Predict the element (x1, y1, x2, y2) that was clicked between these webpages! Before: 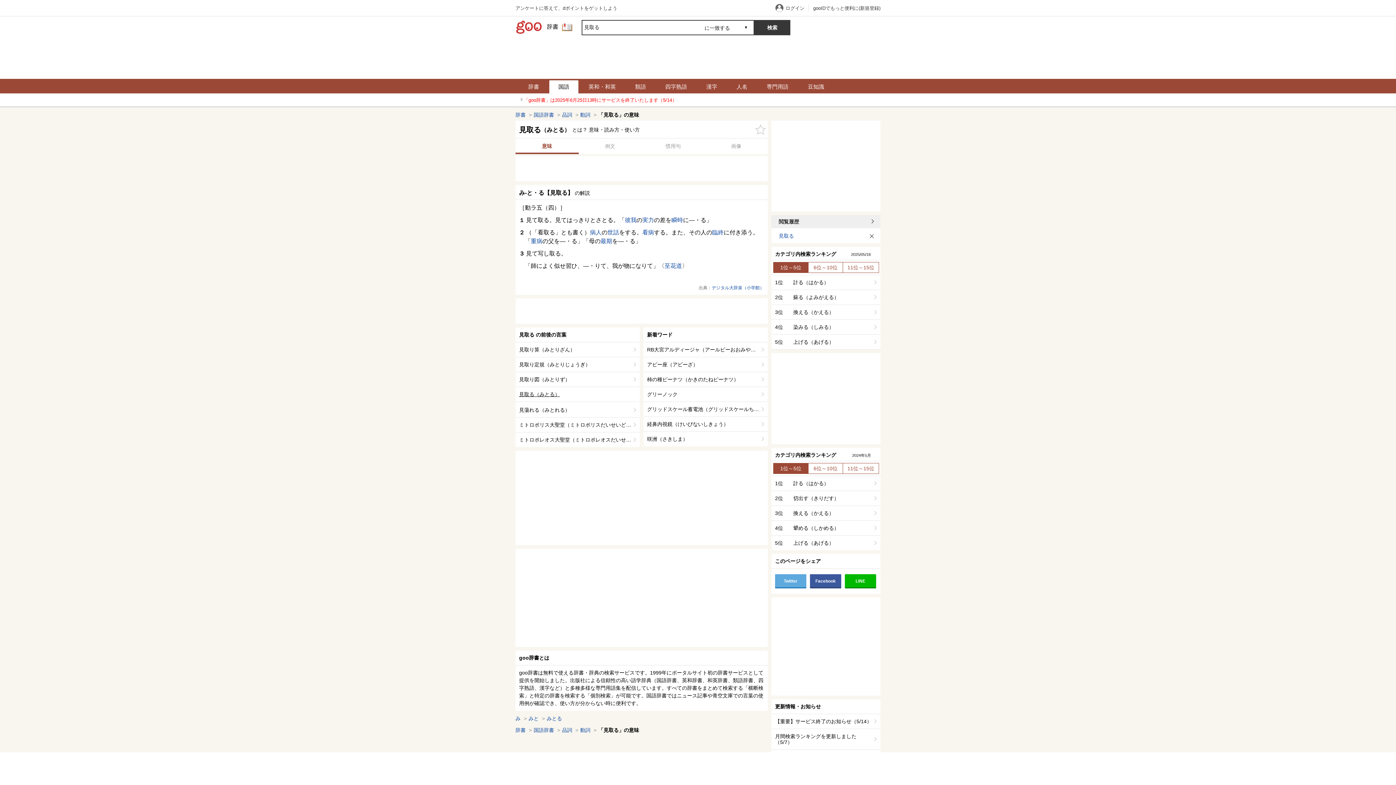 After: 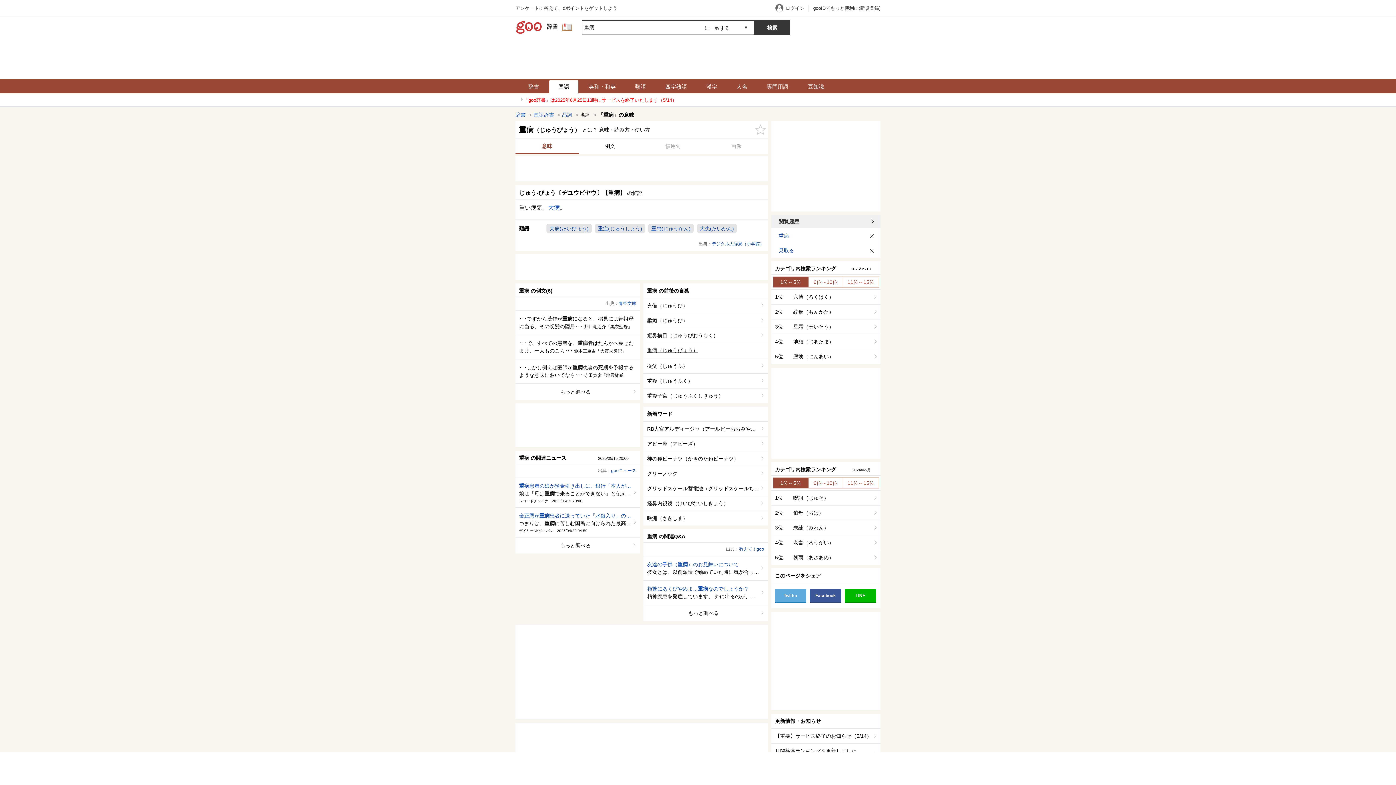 Action: bbox: (530, 238, 542, 244) label: 重病